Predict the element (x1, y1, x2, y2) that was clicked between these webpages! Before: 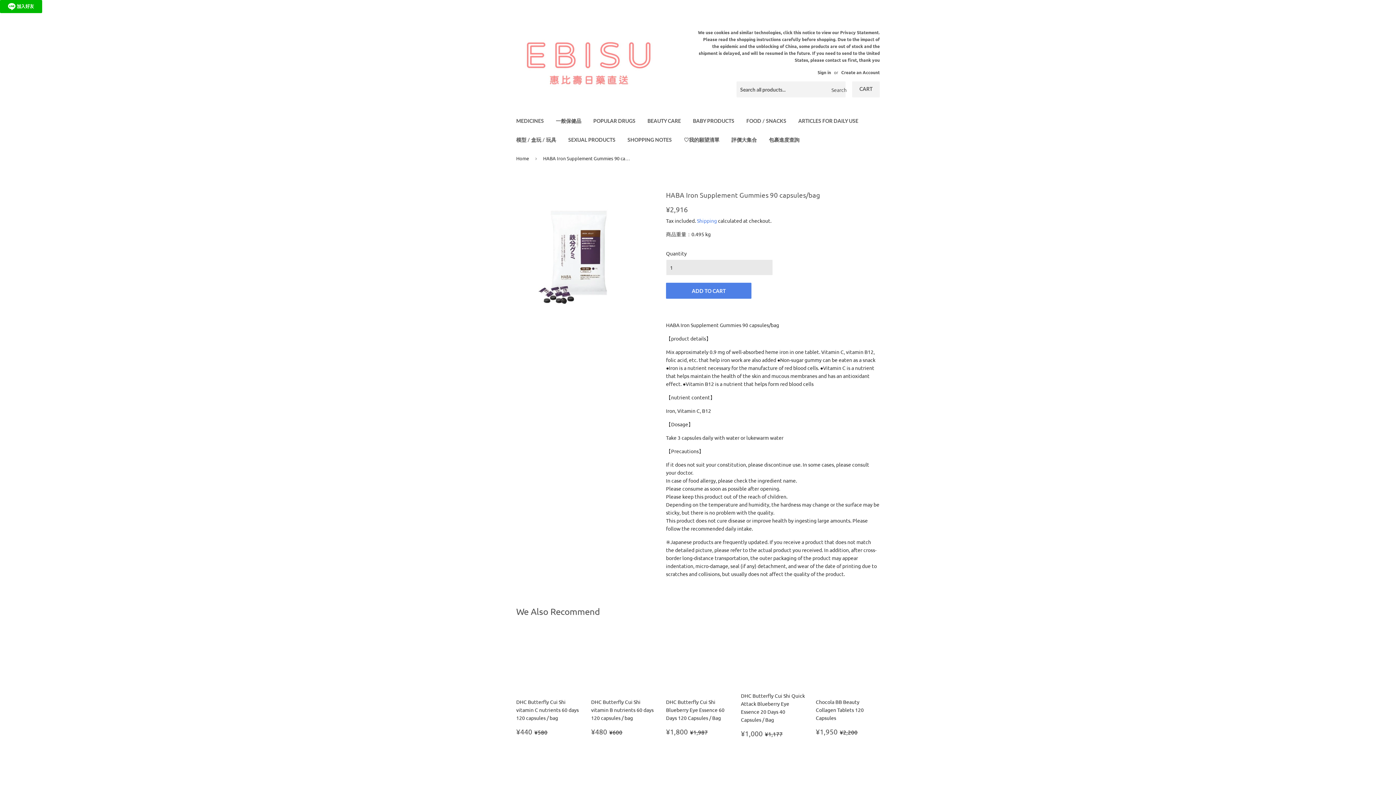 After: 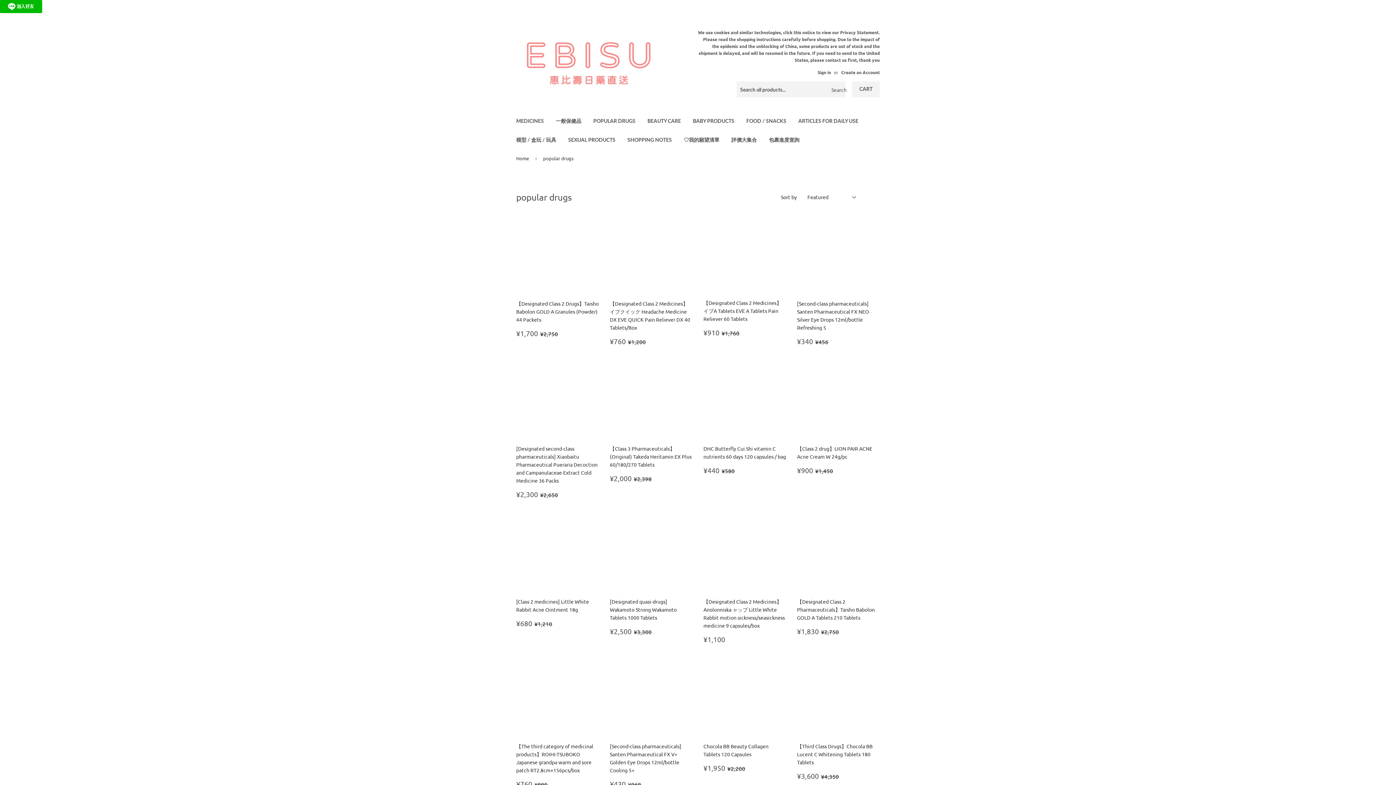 Action: bbox: (588, 111, 641, 130) label: POPULAR DRUGS